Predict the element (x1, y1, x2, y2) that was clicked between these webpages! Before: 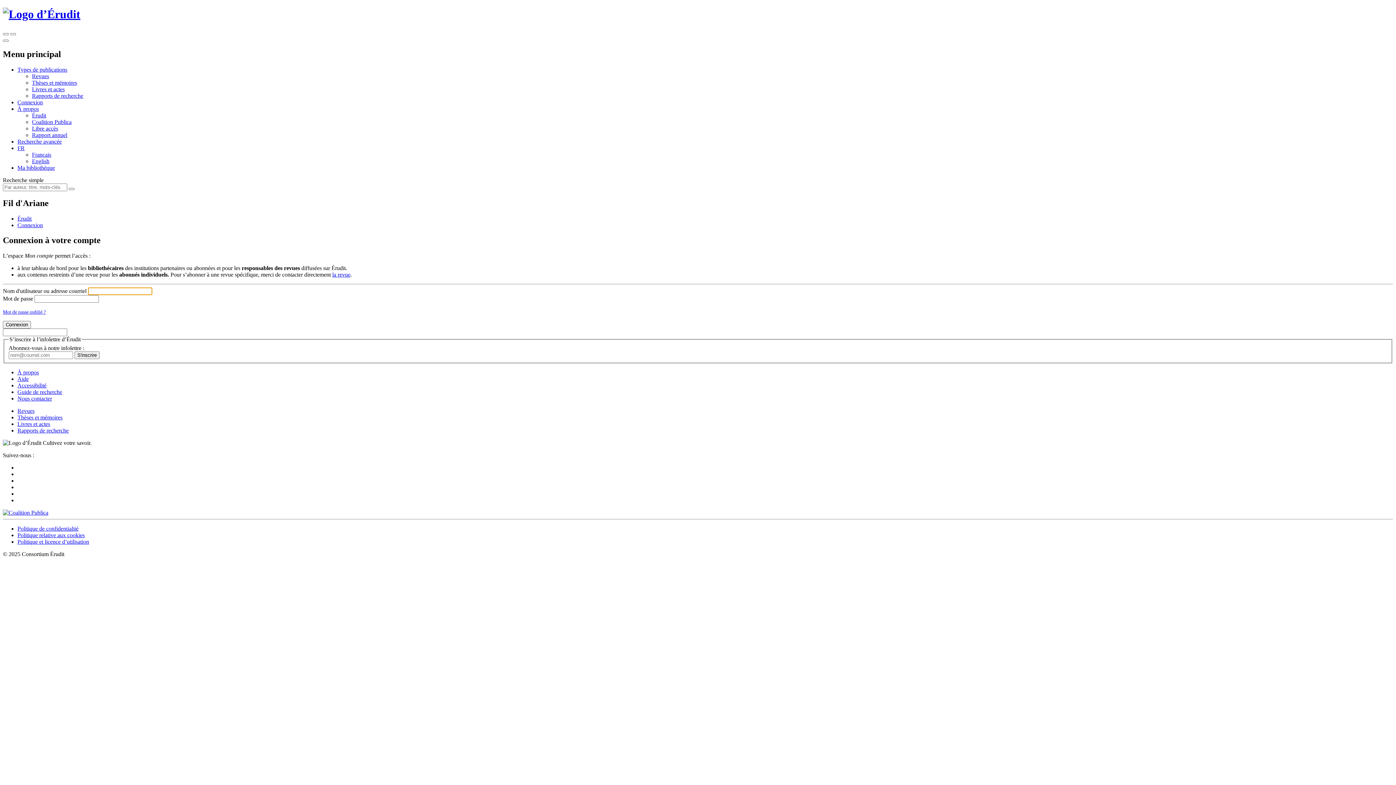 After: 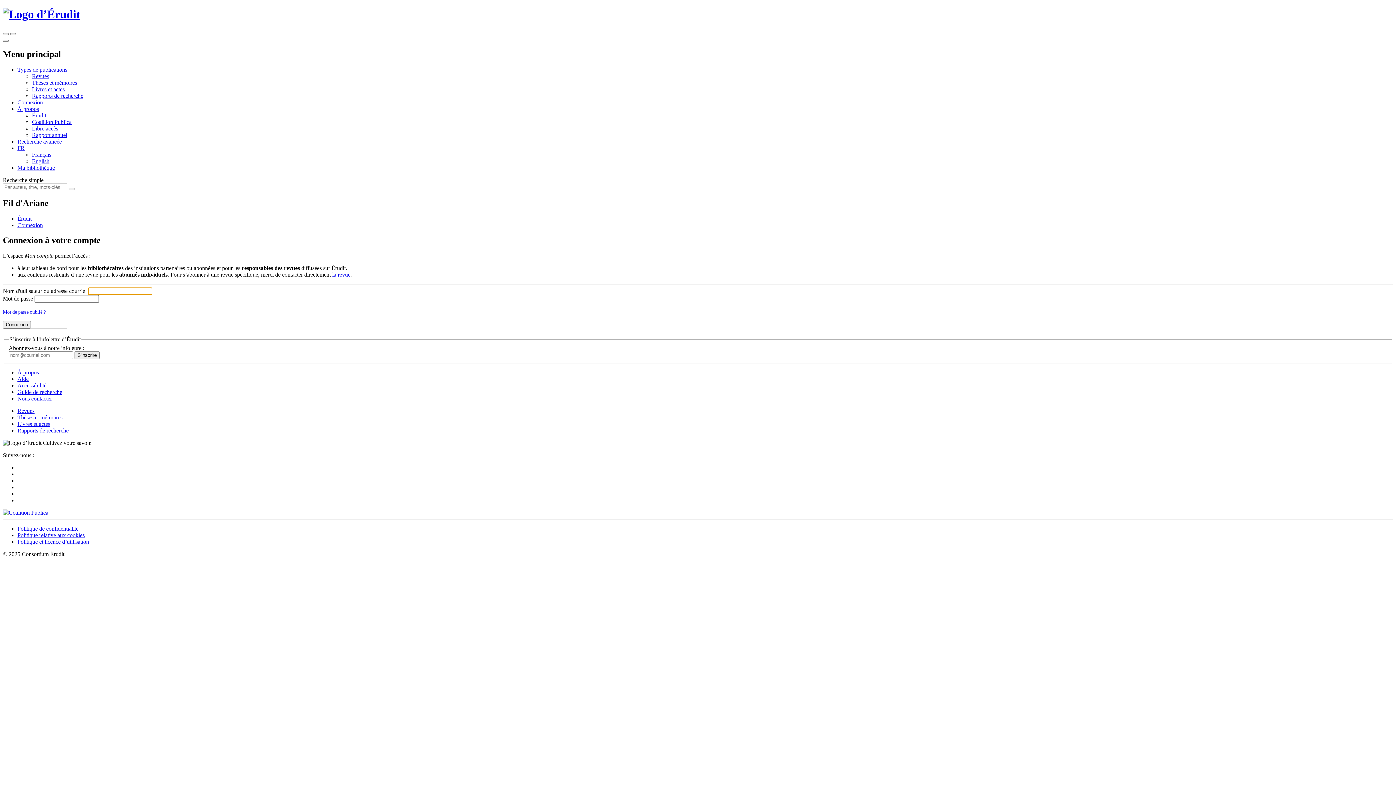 Action: label: Connexion bbox: (17, 222, 42, 228)